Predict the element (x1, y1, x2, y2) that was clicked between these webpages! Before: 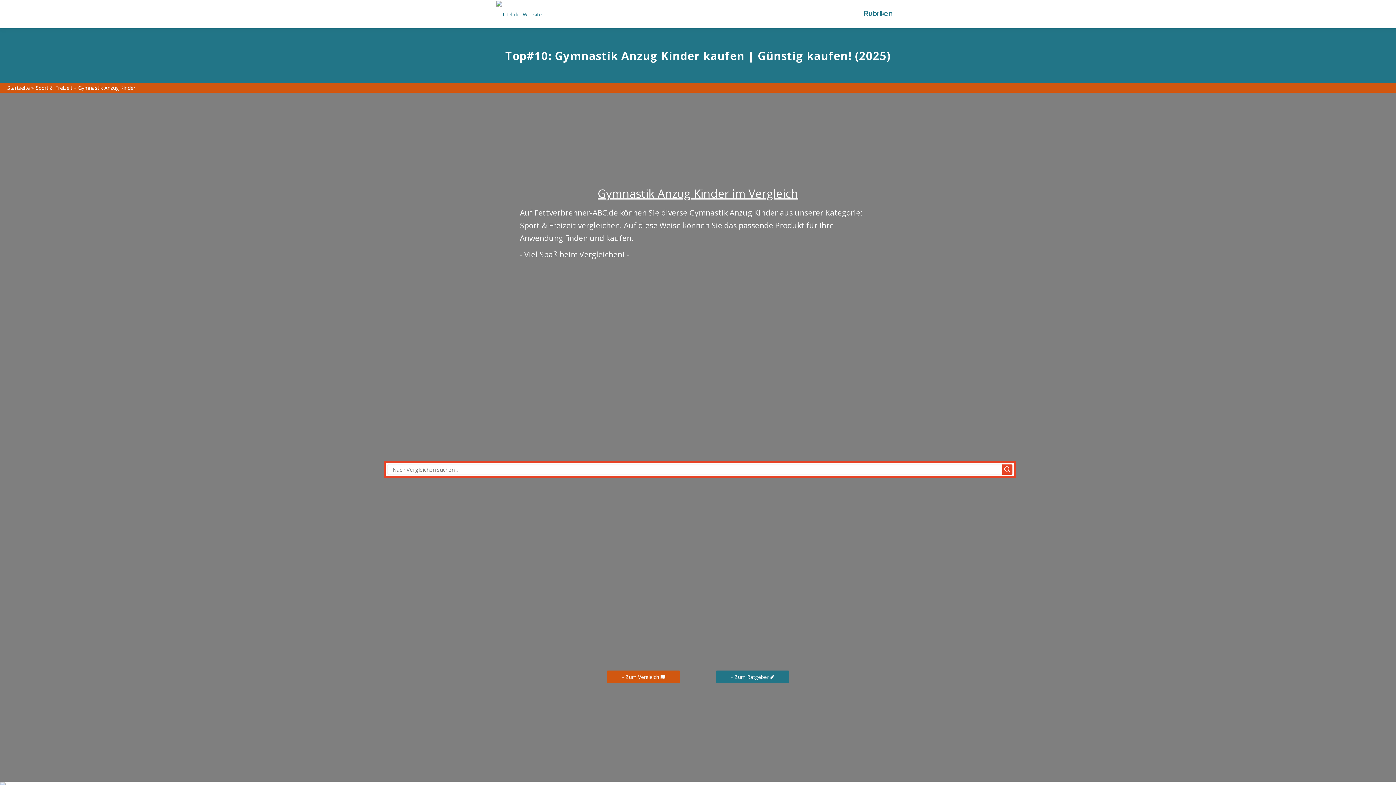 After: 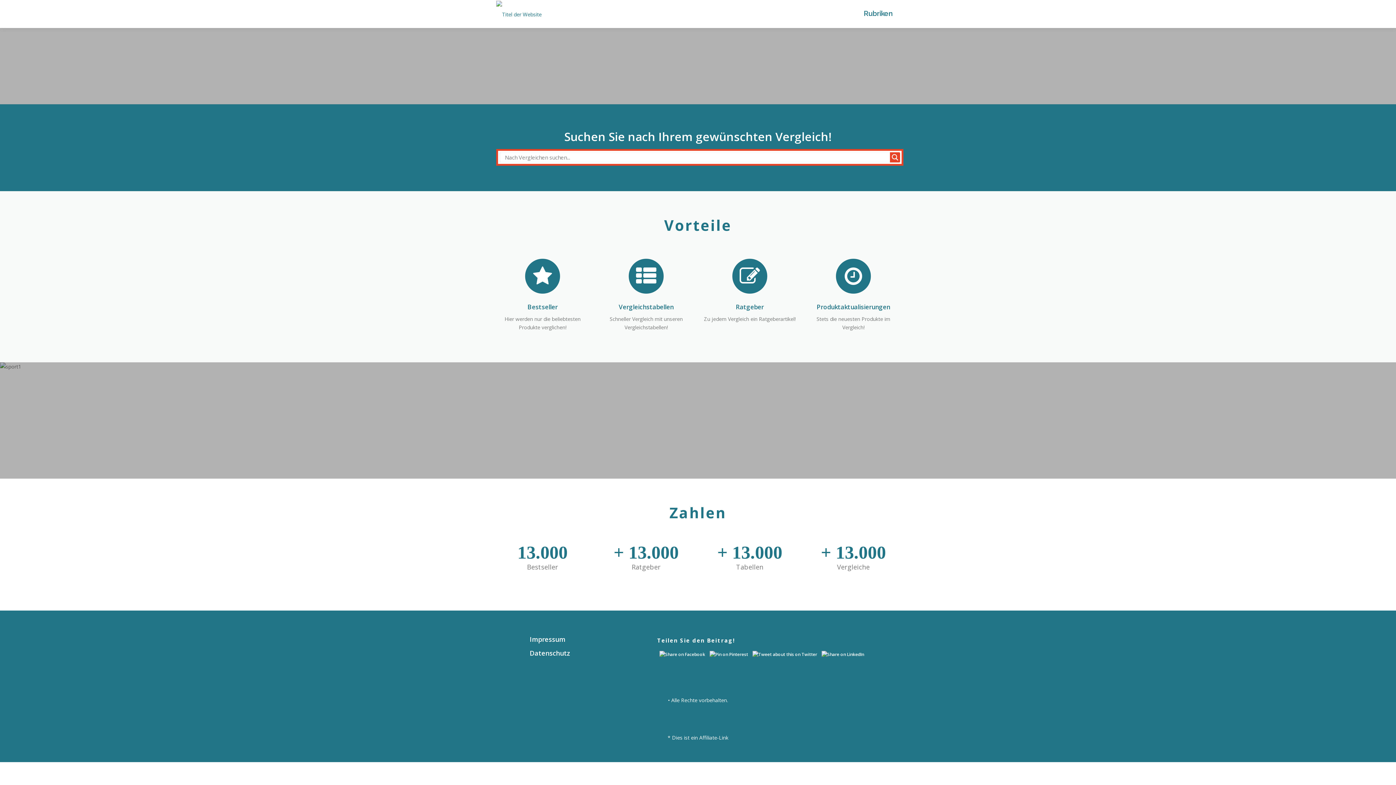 Action: label: Startseite bbox: (7, 84, 29, 91)